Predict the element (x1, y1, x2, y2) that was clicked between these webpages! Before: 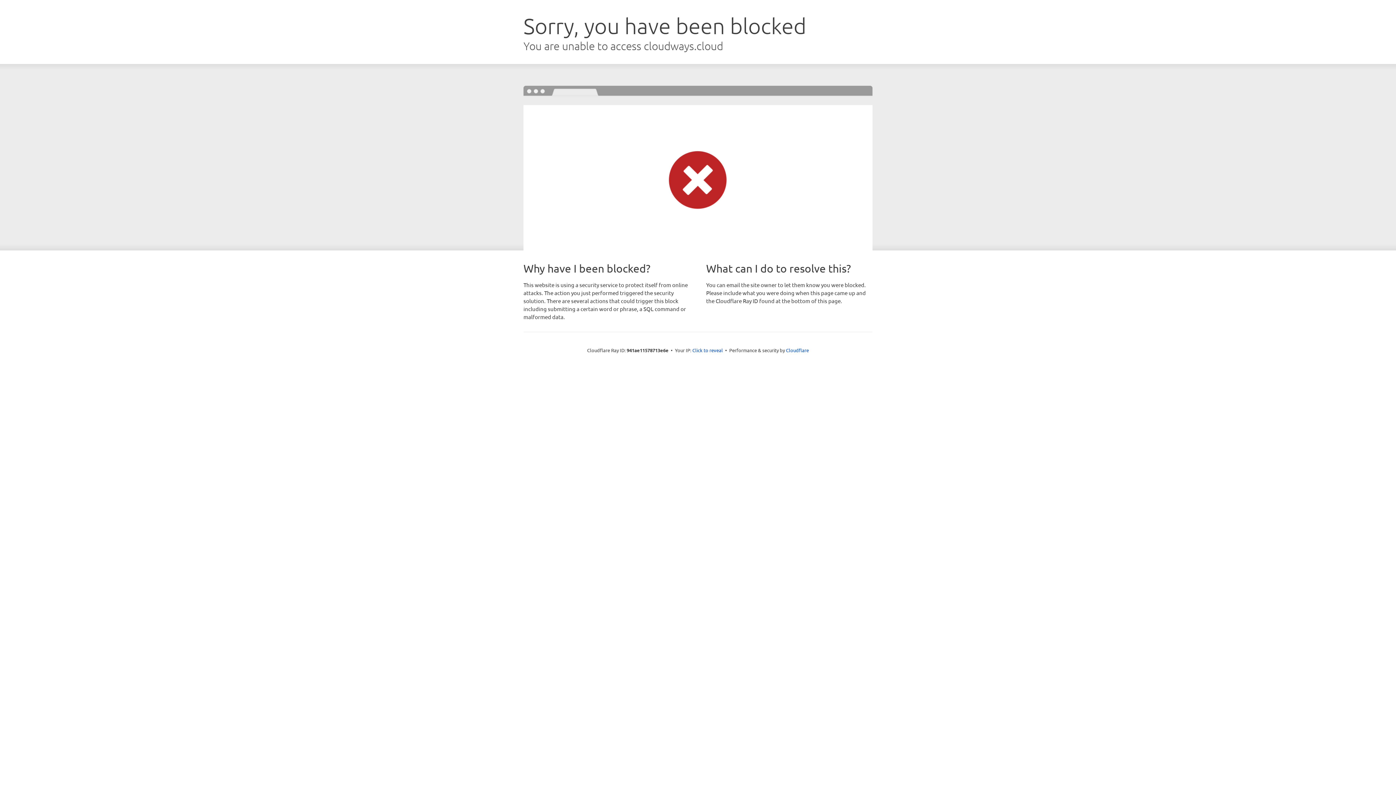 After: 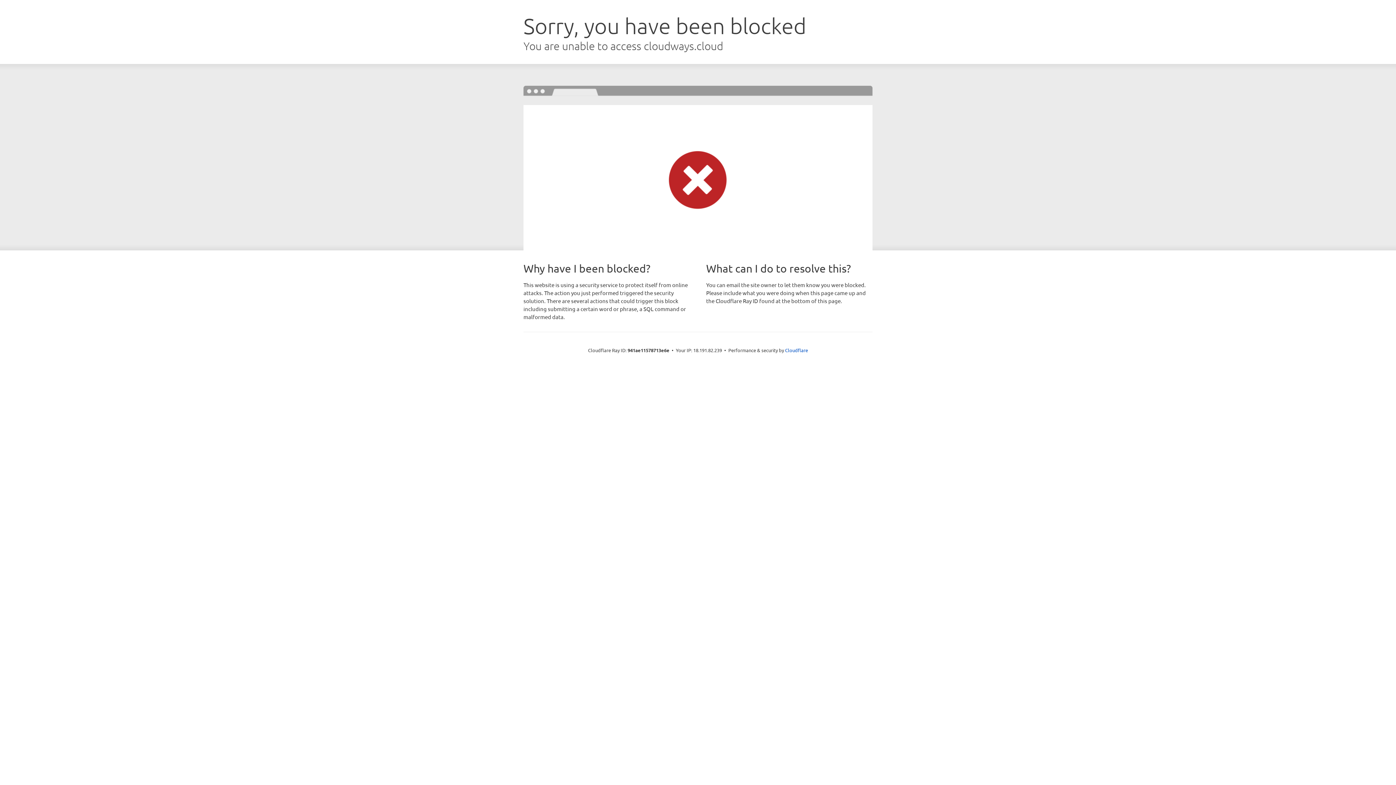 Action: label: Click to reveal bbox: (692, 346, 723, 353)